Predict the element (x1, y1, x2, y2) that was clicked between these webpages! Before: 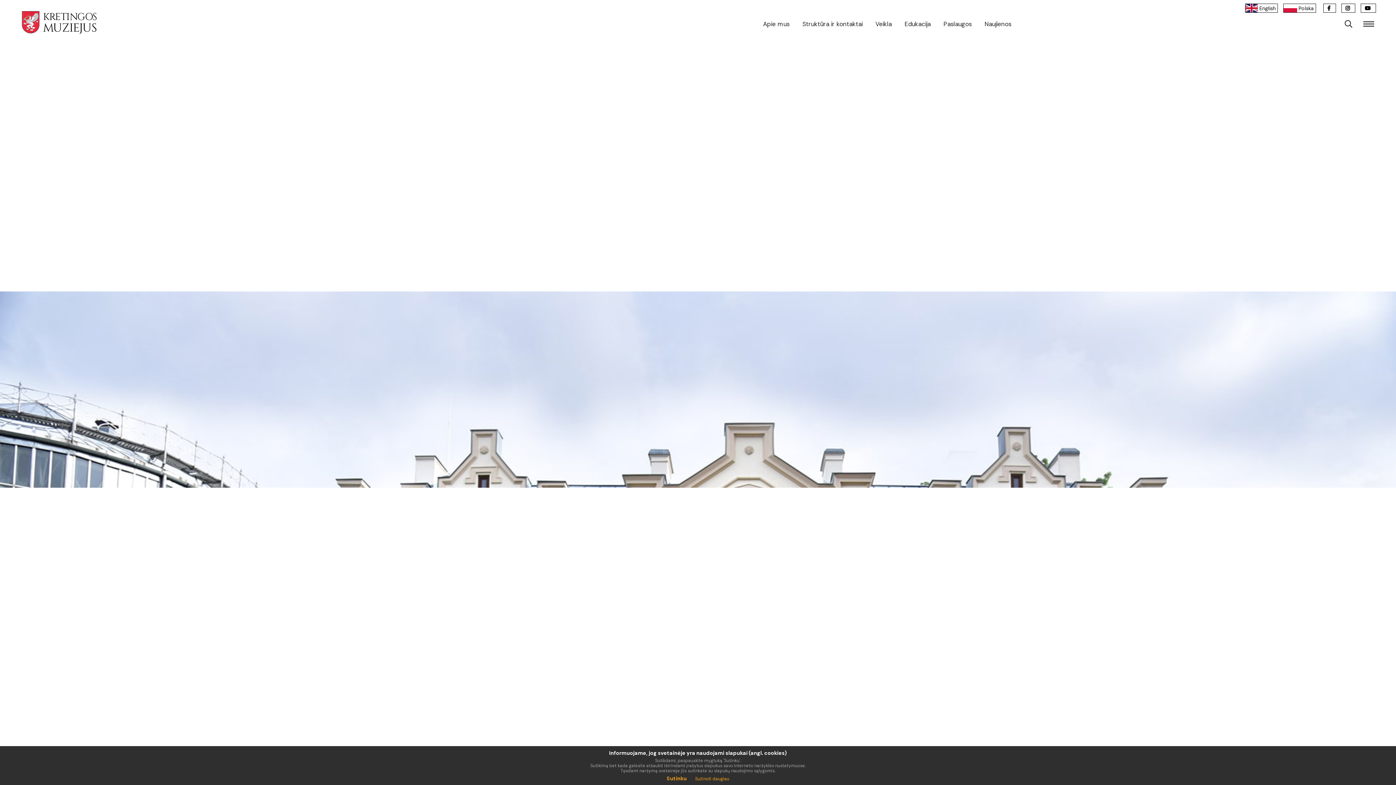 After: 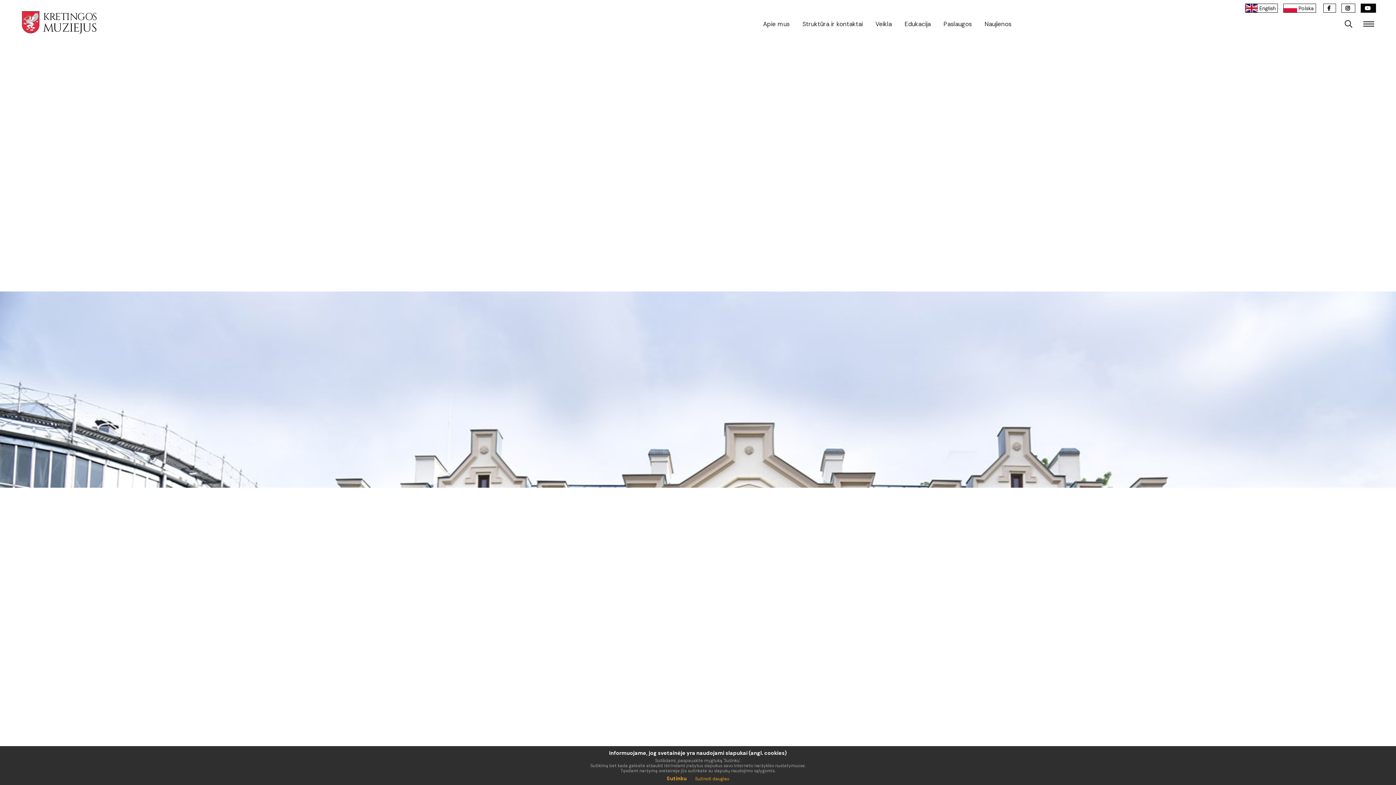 Action: label:   bbox: (1361, 3, 1376, 12)